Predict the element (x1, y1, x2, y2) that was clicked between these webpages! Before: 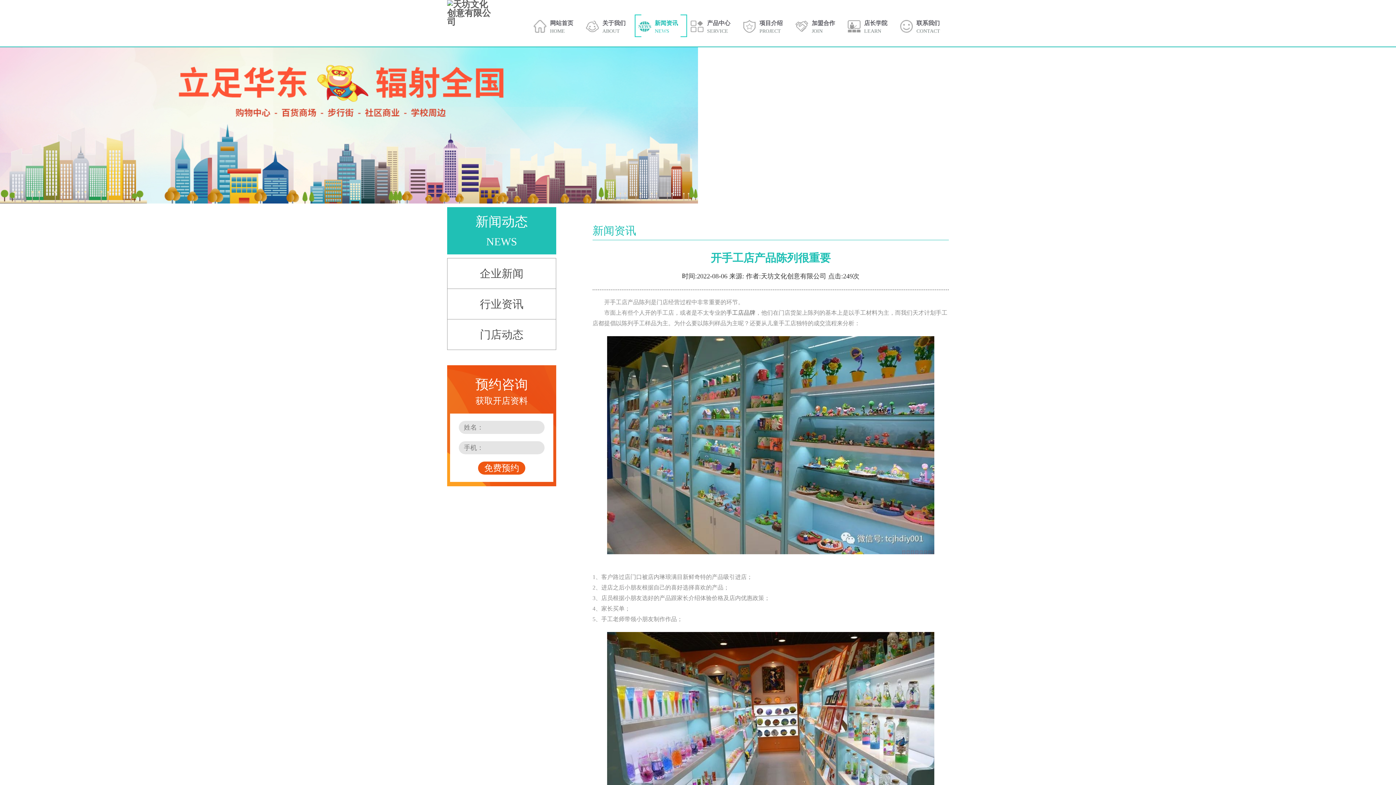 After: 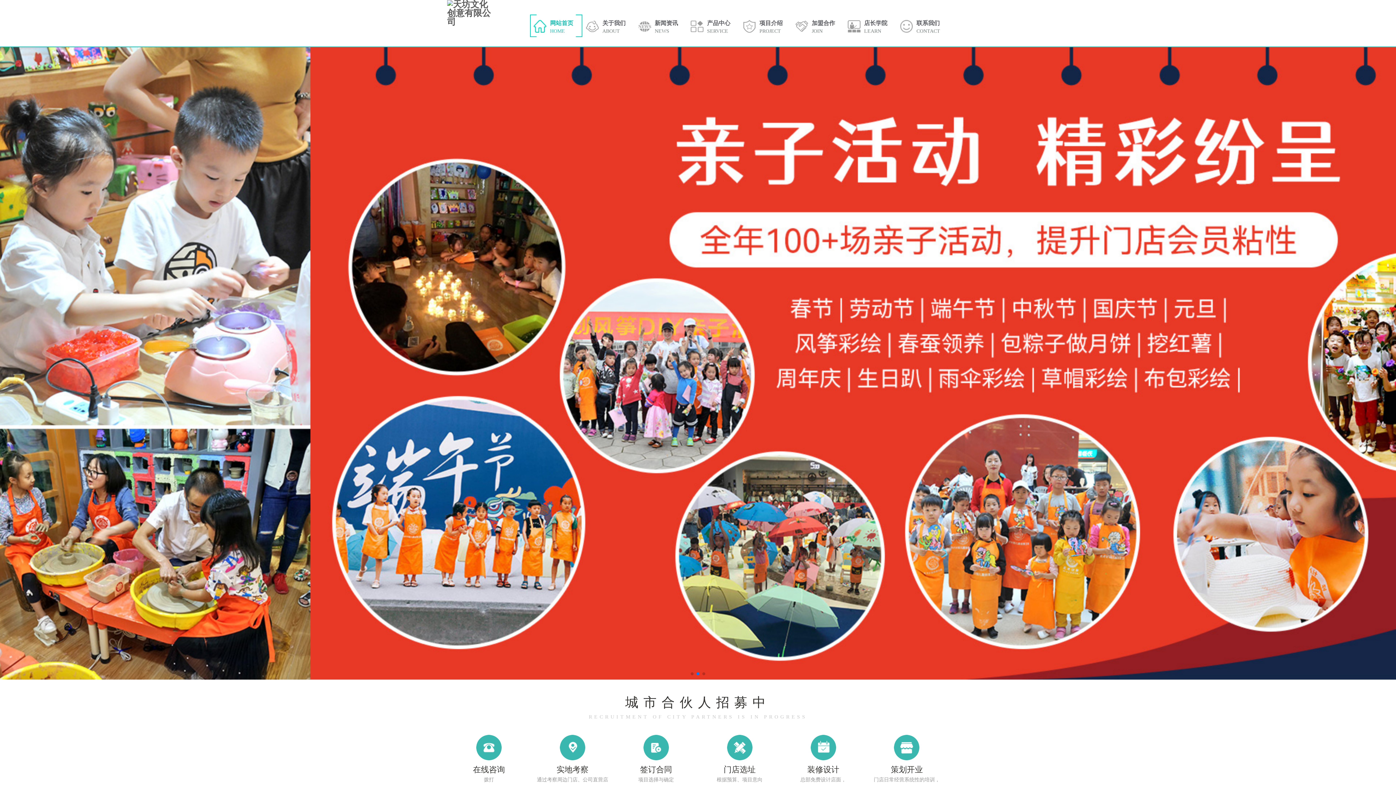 Action: bbox: (447, 0, 494, 26)